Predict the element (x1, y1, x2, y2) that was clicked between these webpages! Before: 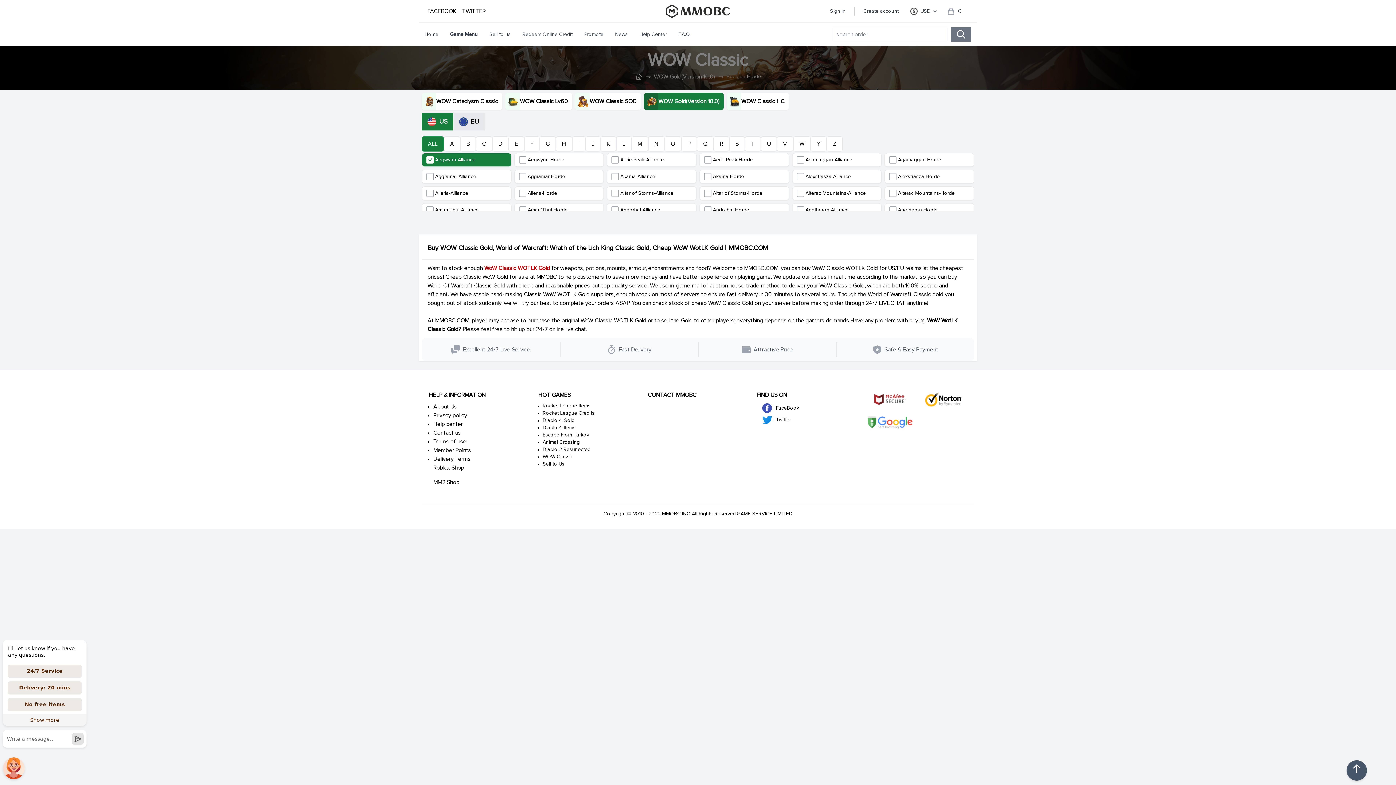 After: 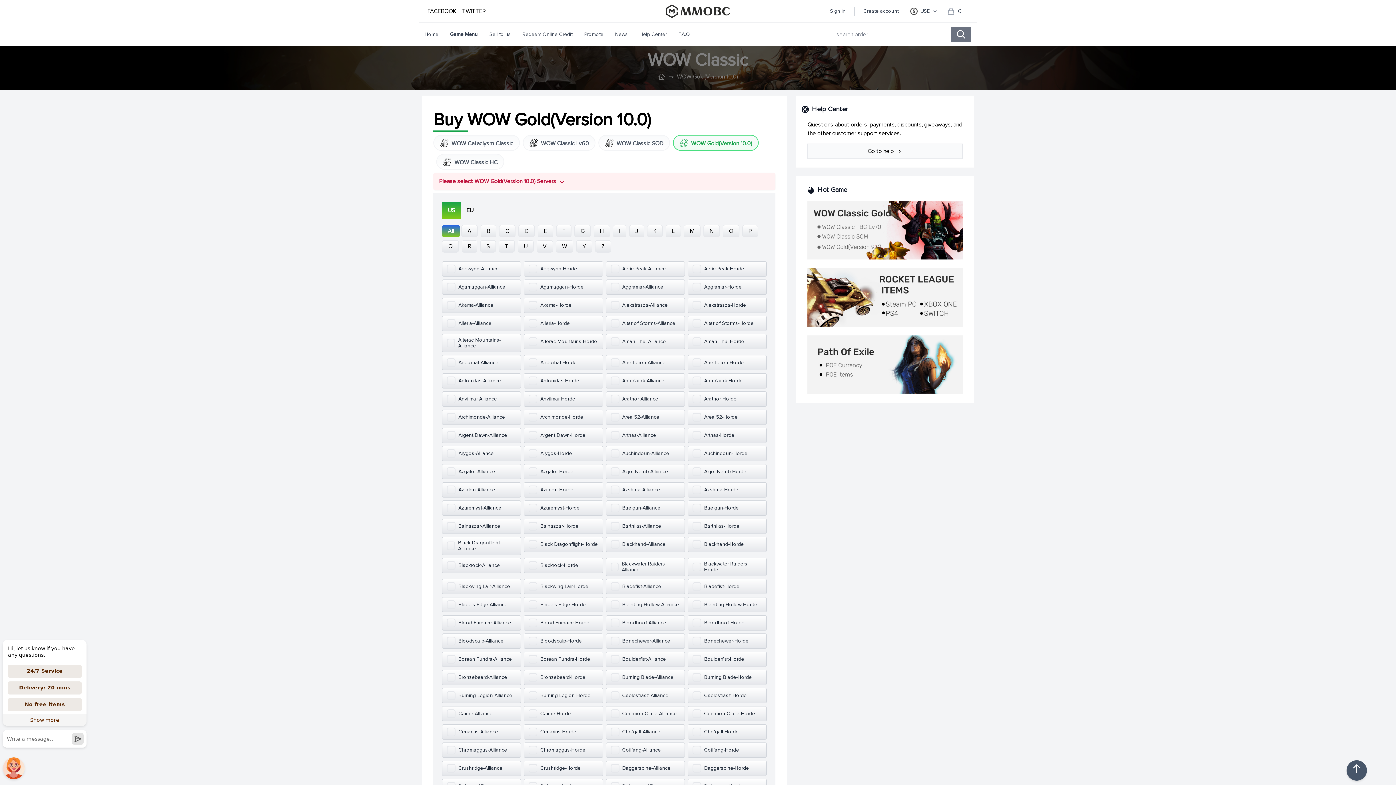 Action: label: WOW Gold(Version 10.0) bbox: (644, 92, 724, 110)